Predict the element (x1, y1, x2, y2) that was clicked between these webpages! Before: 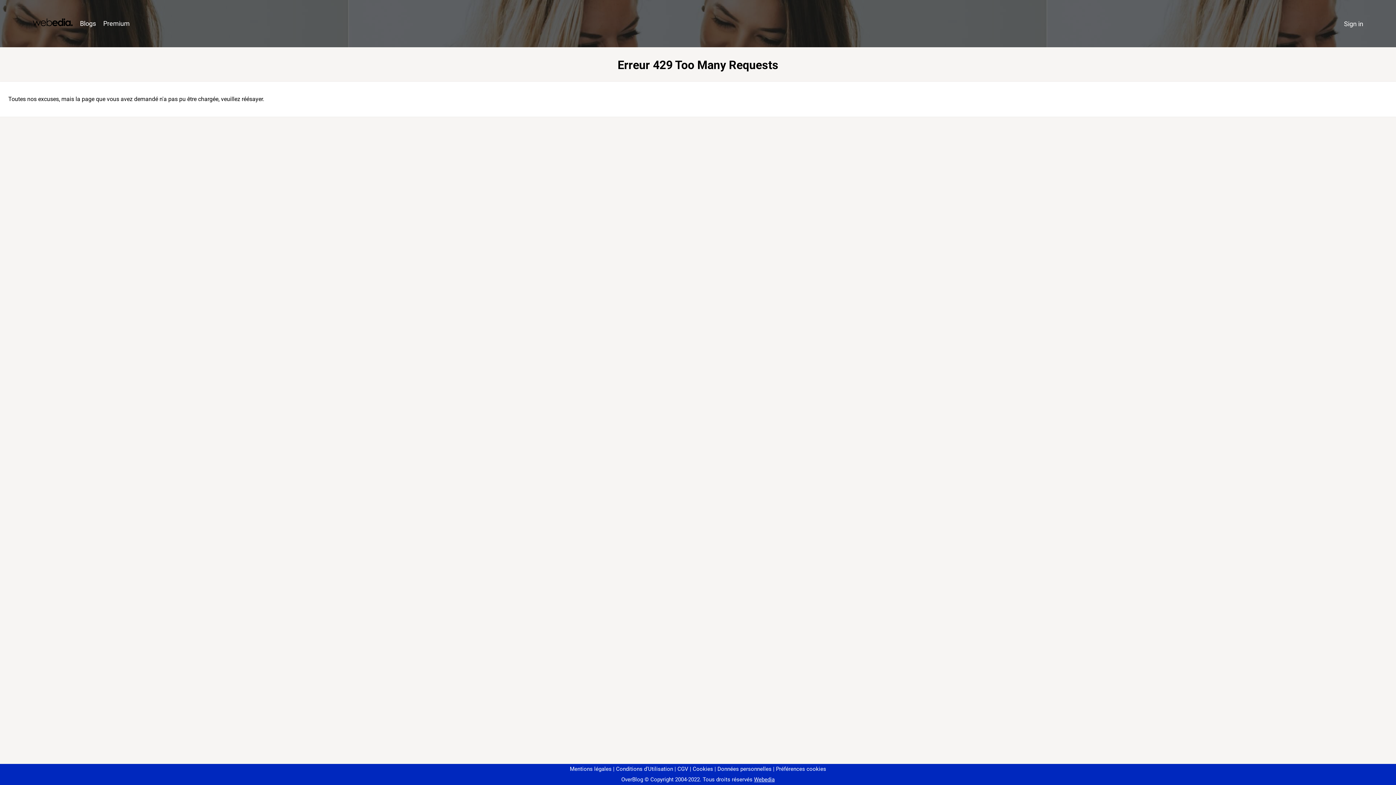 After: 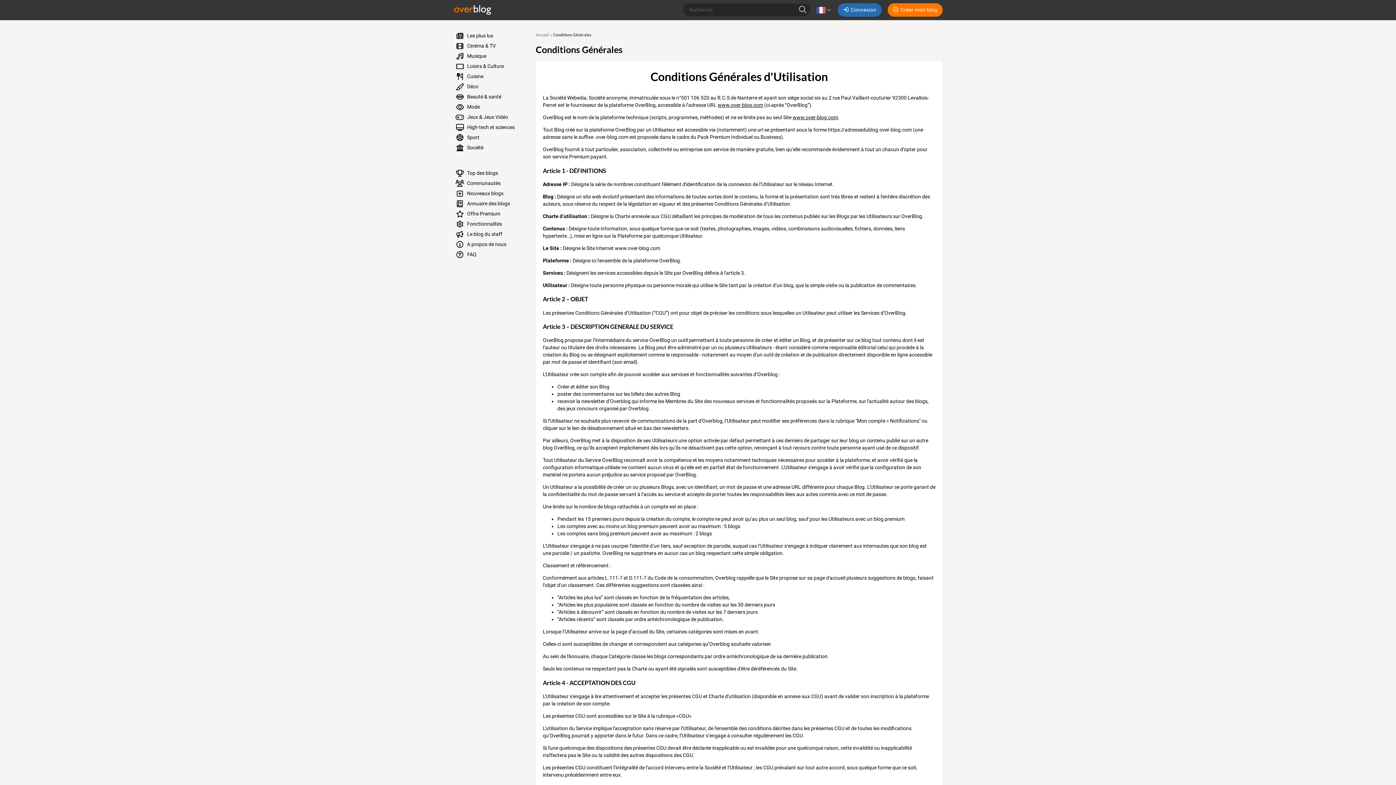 Action: bbox: (613, 766, 673, 772) label: Conditions d'Utilisation